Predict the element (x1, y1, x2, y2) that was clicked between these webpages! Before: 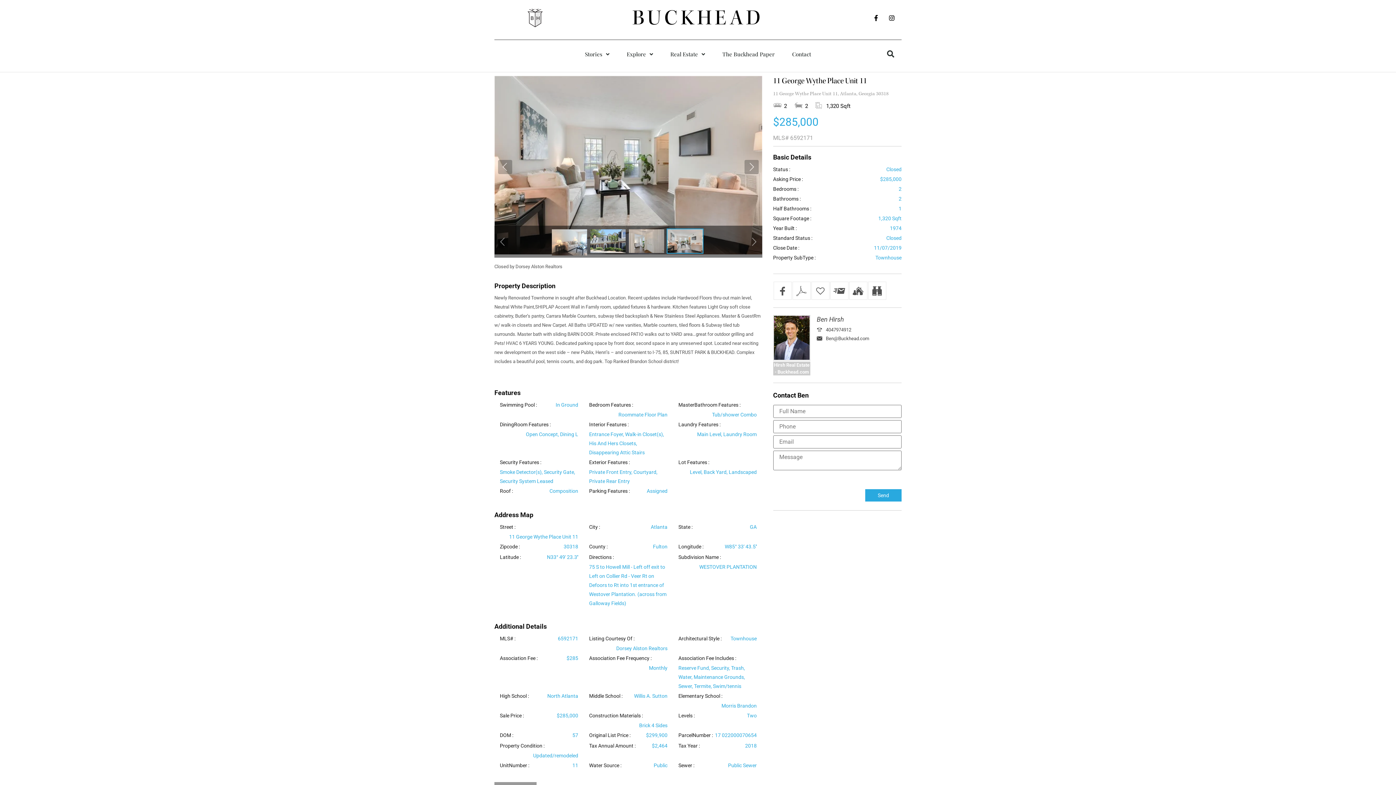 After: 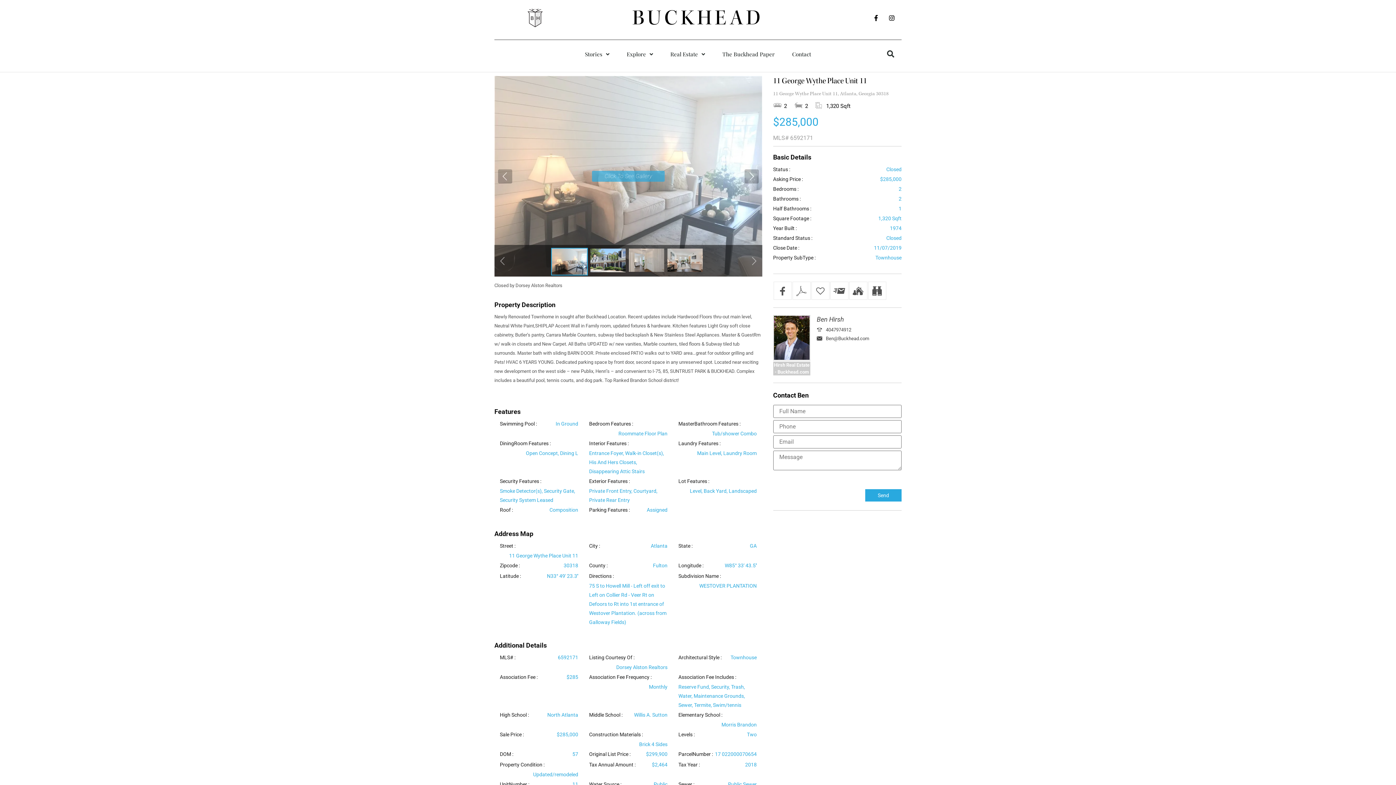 Action: bbox: (498, 159, 512, 174)